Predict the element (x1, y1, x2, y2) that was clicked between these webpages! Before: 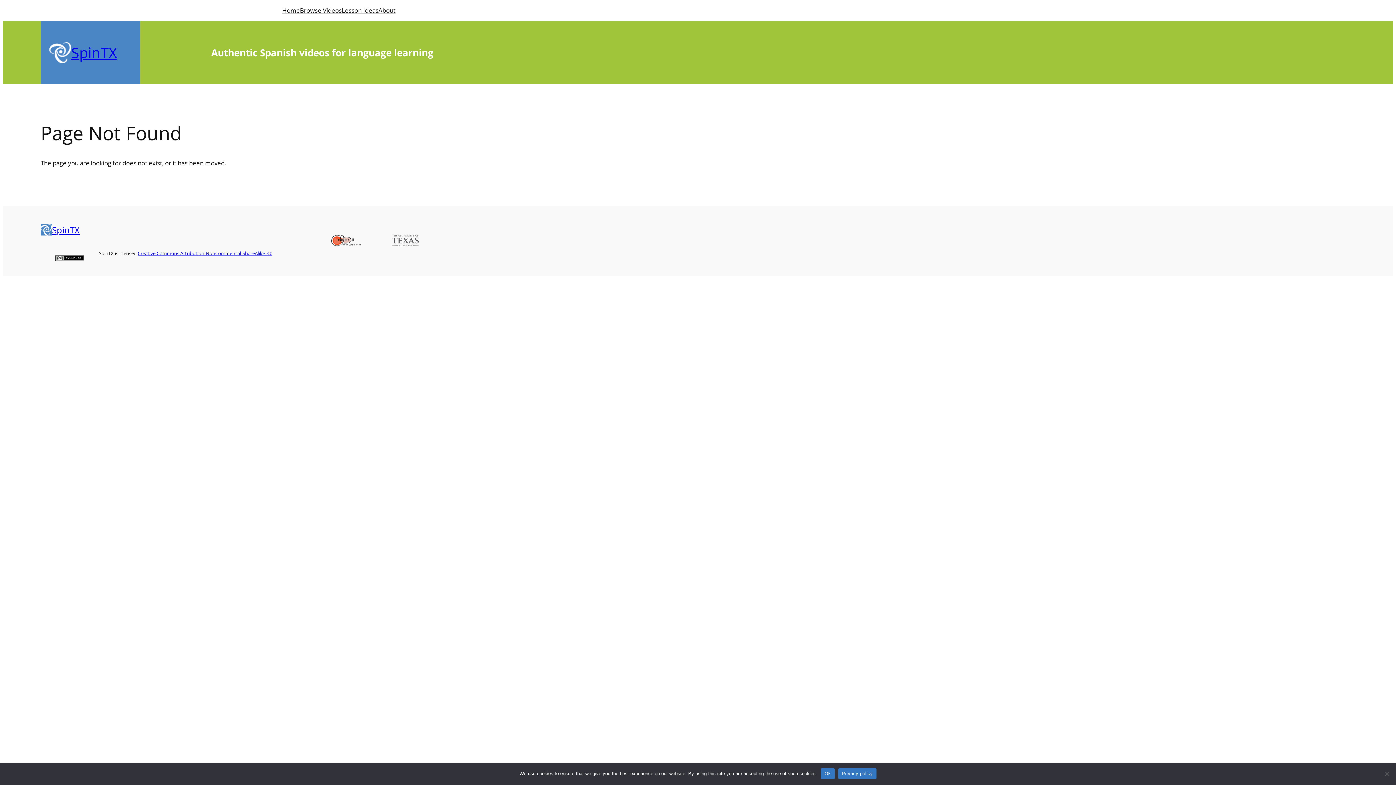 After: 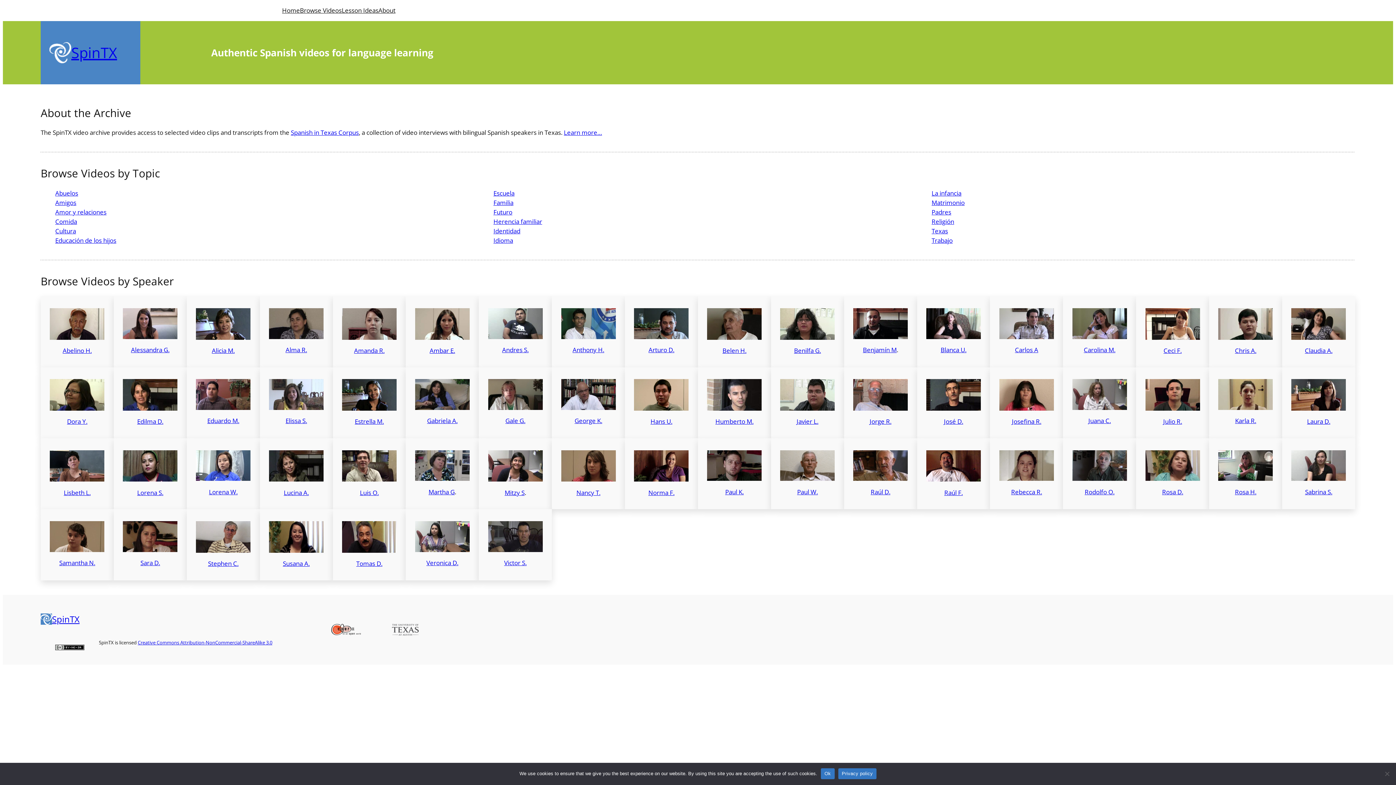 Action: bbox: (49, 42, 71, 63)